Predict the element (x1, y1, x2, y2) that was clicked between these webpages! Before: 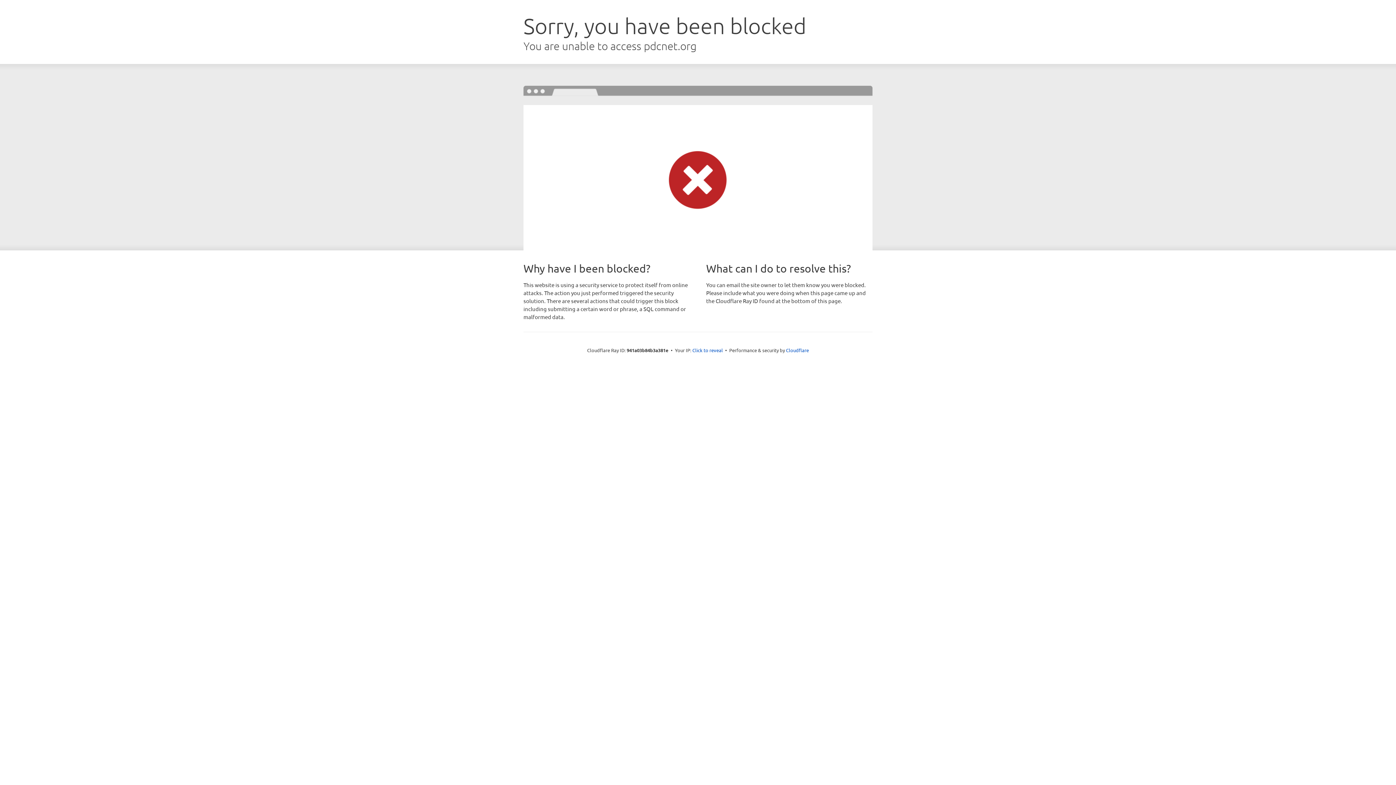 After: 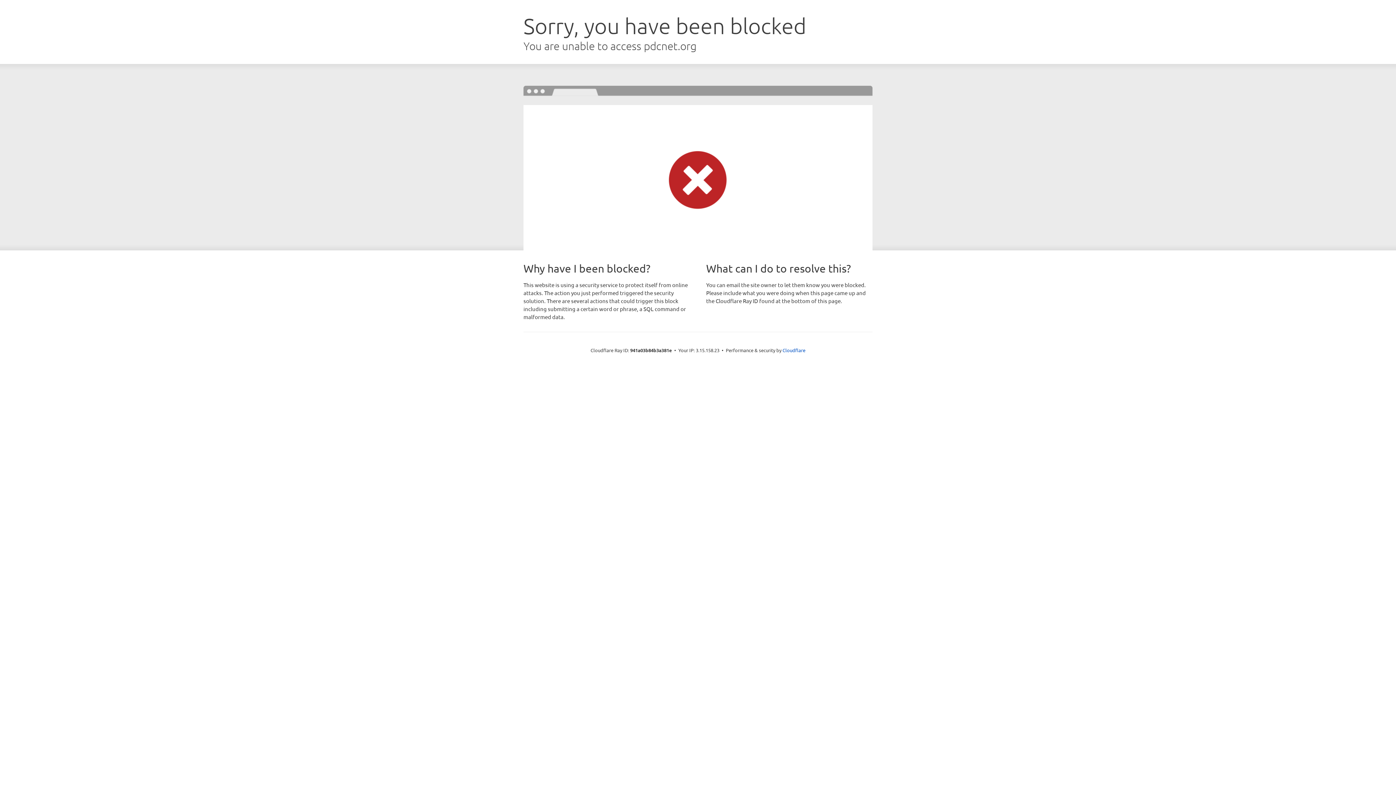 Action: bbox: (692, 346, 723, 353) label: Click to reveal